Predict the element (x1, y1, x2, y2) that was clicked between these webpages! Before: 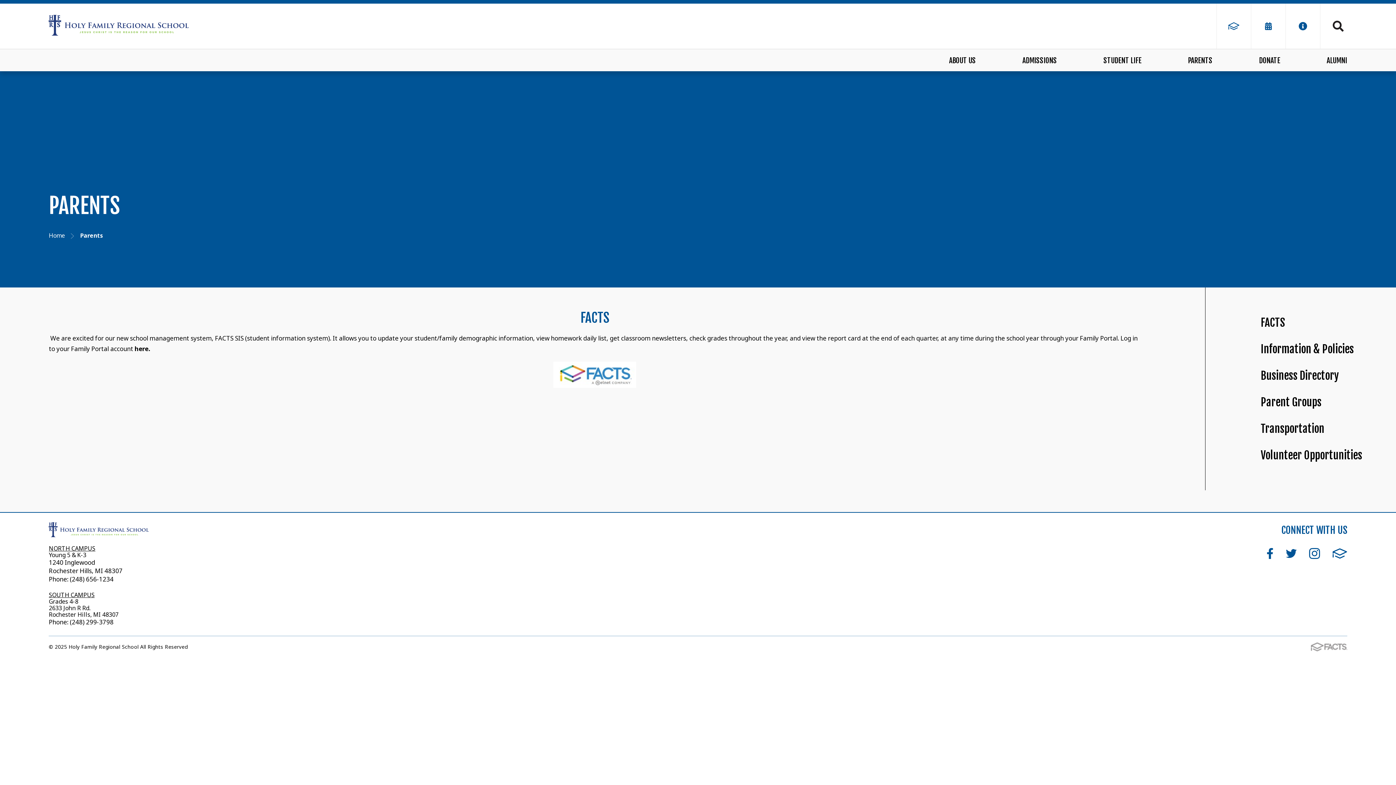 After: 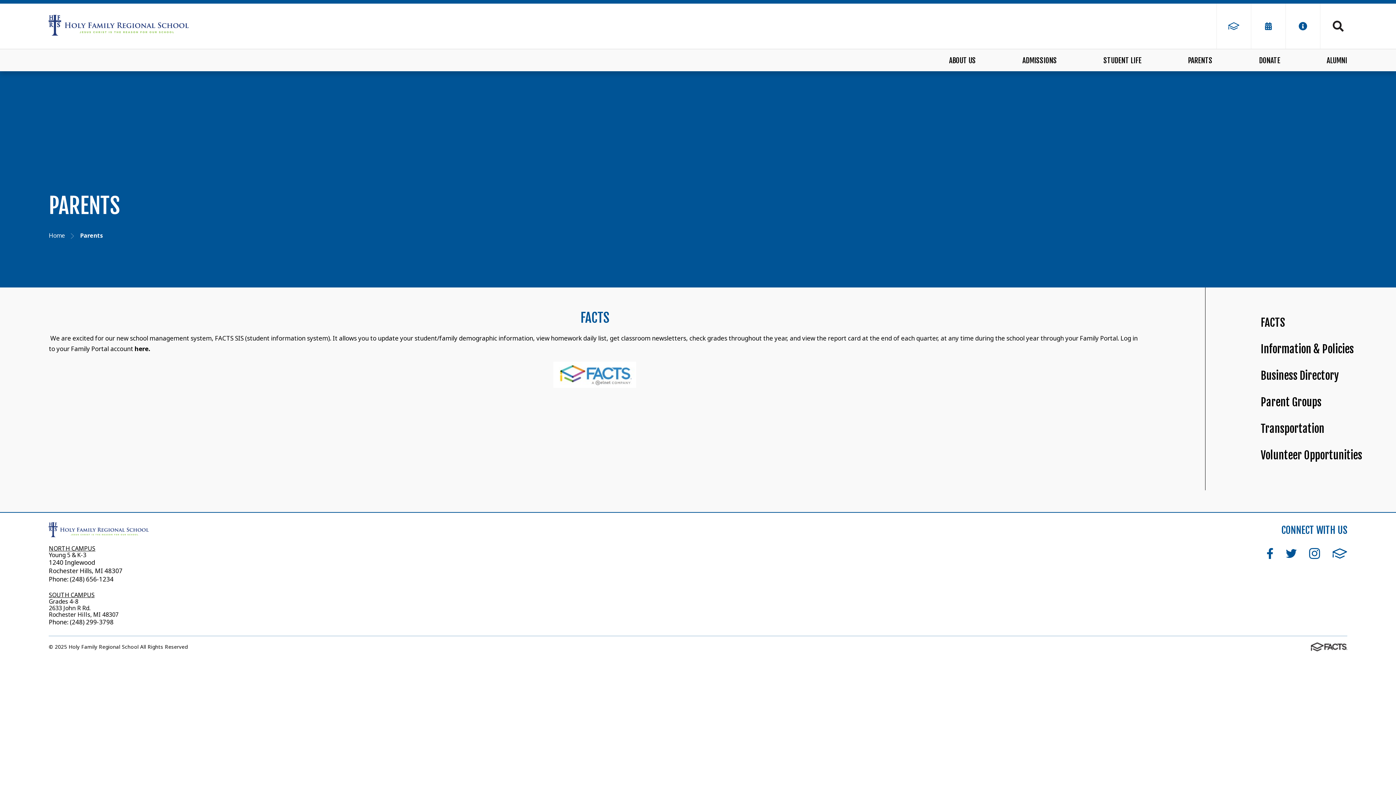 Action: bbox: (1311, 642, 1347, 651)